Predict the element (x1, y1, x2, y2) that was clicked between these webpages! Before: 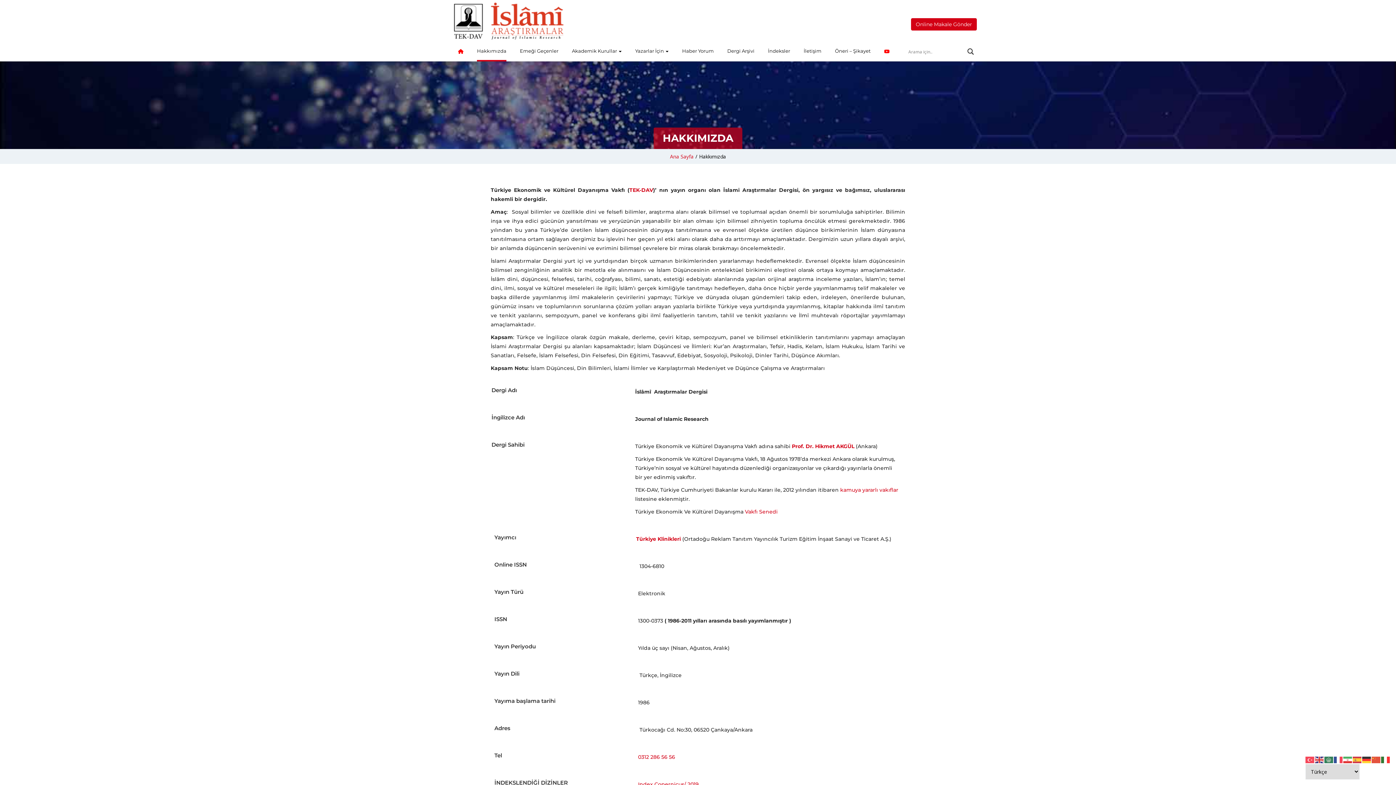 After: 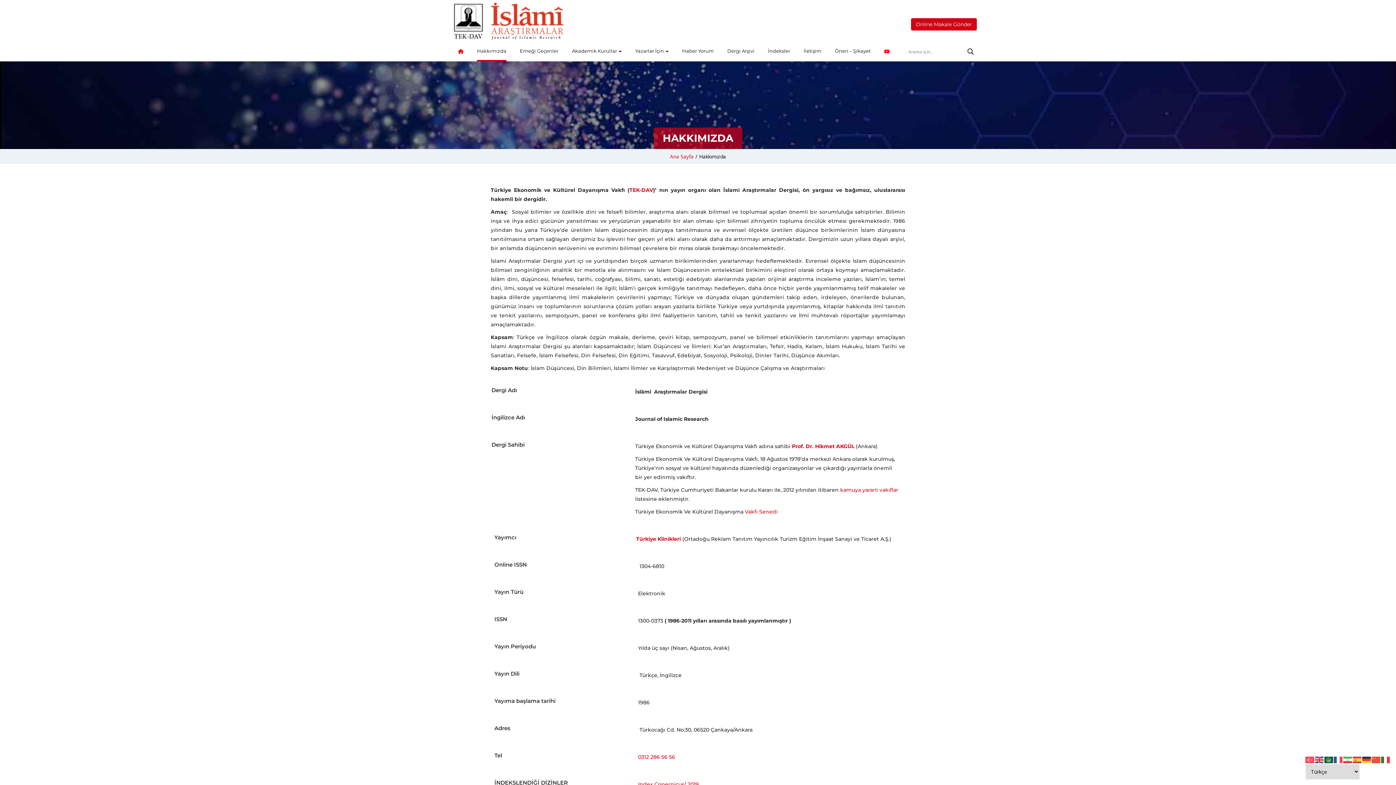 Action: bbox: (1324, 756, 1334, 763)